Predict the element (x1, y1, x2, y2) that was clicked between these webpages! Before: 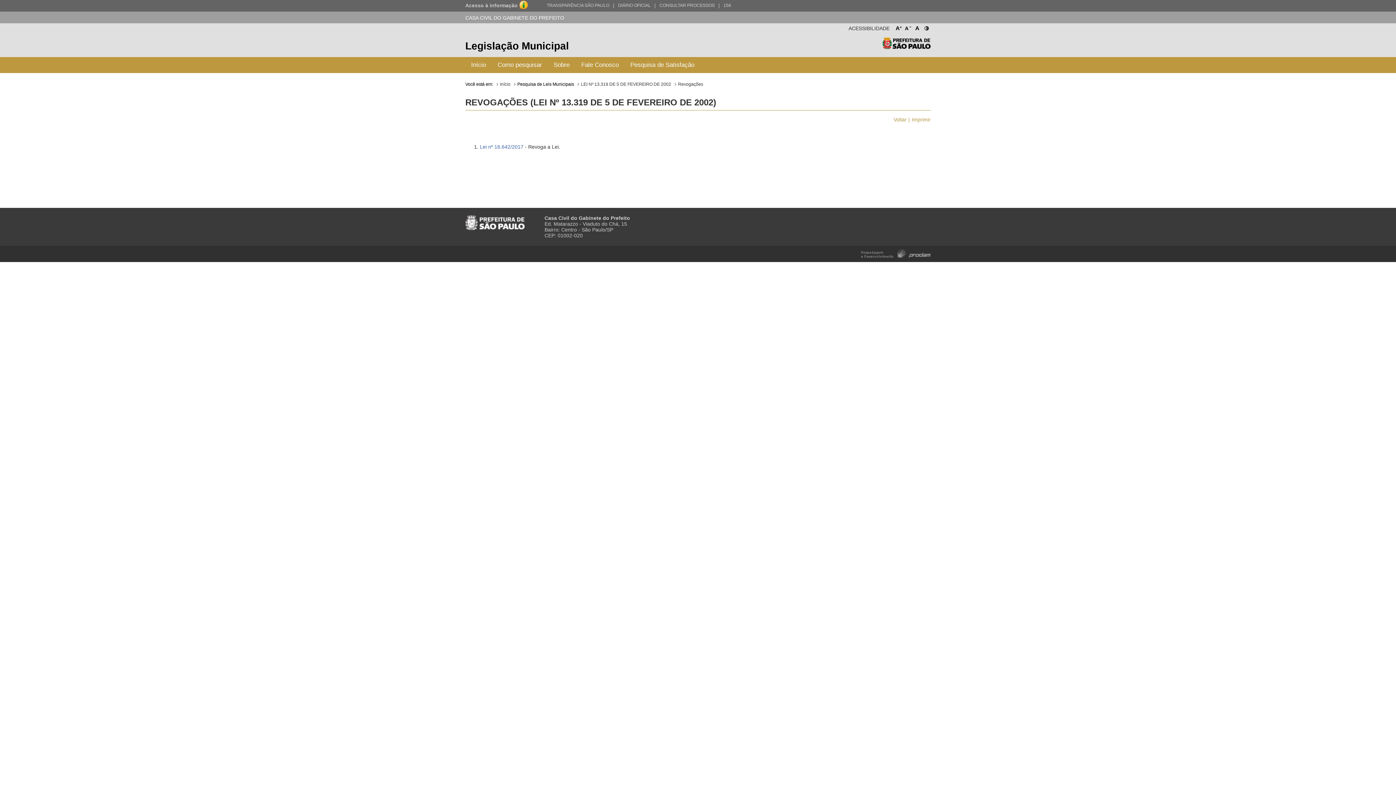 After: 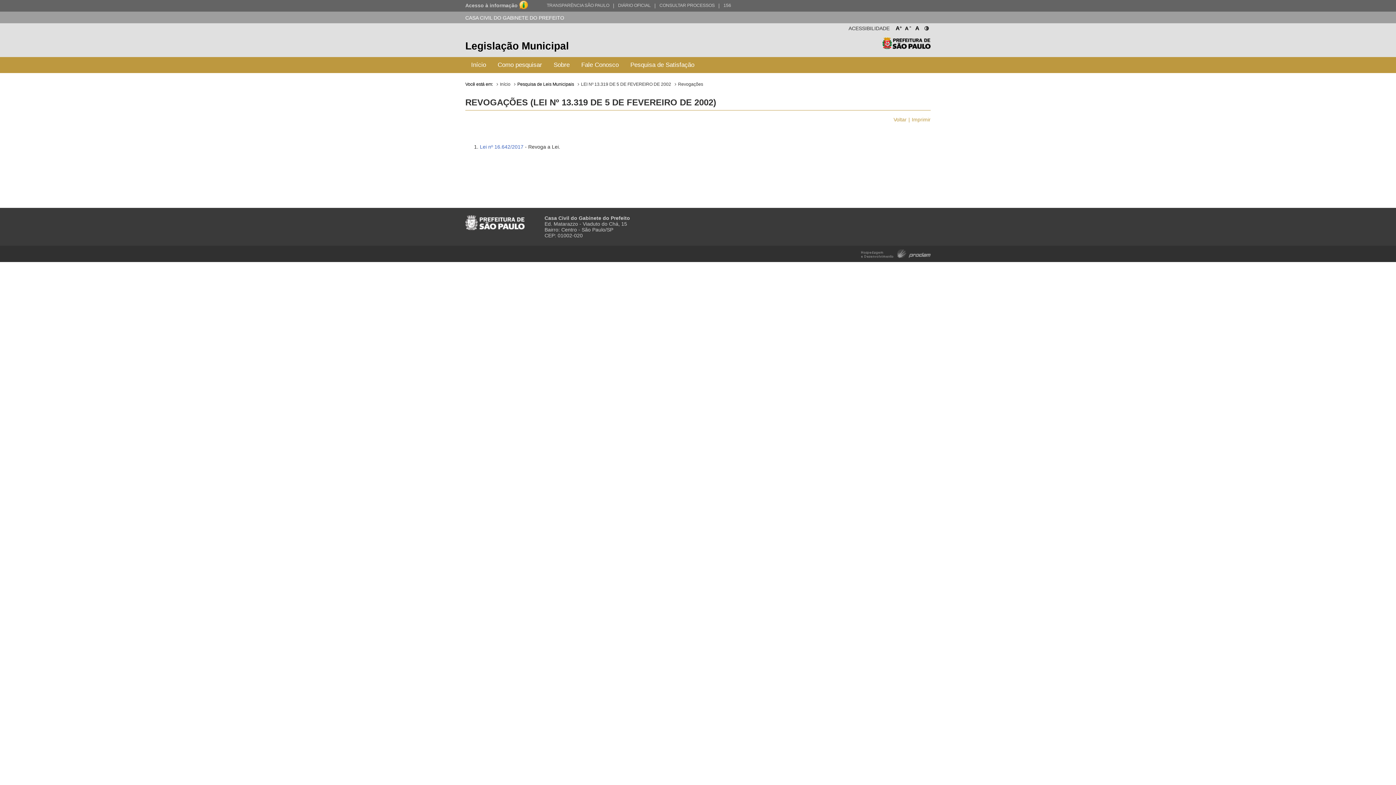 Action: label: | bbox: (718, 1, 720, 9)